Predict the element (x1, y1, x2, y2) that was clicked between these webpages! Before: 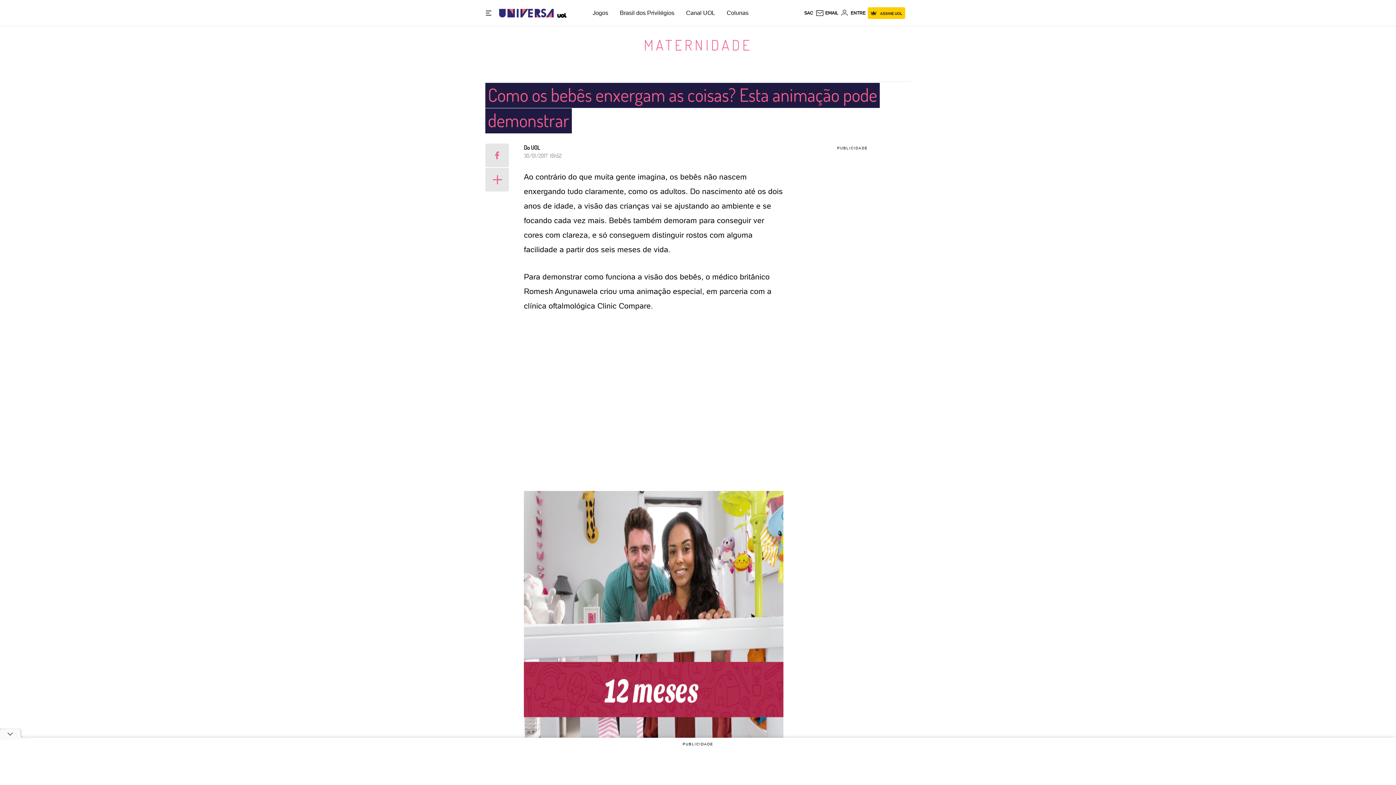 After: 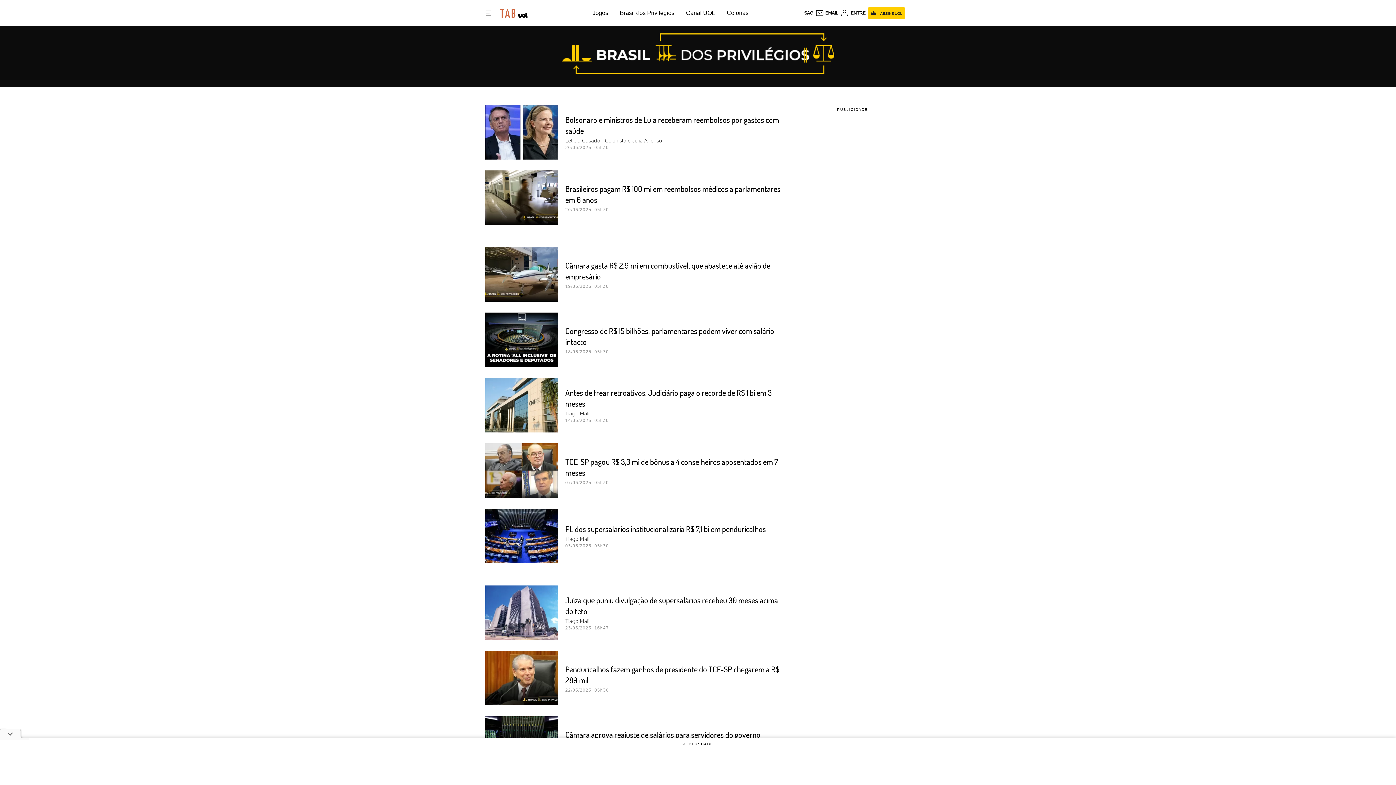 Action: label: Brasil dos Privilégios bbox: (620, 9, 674, 16)